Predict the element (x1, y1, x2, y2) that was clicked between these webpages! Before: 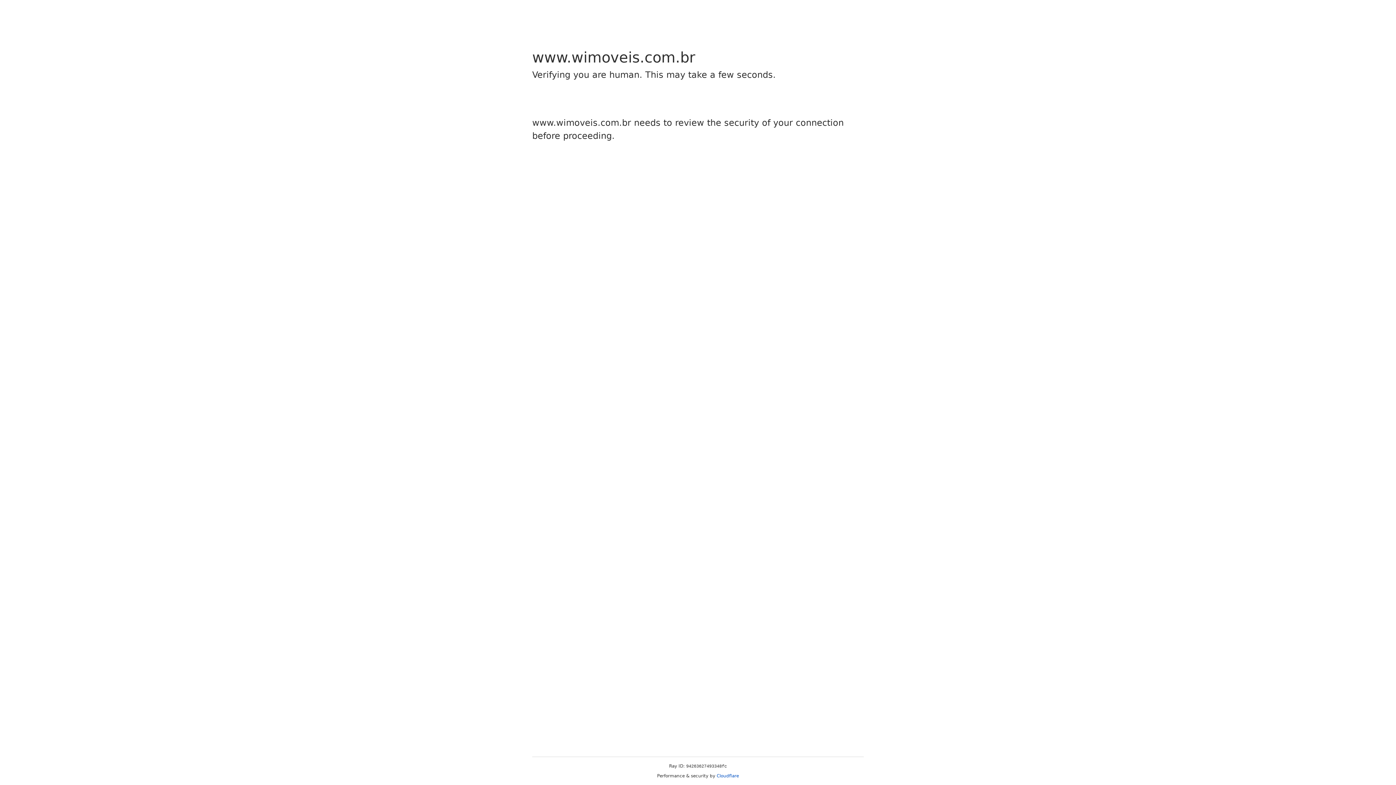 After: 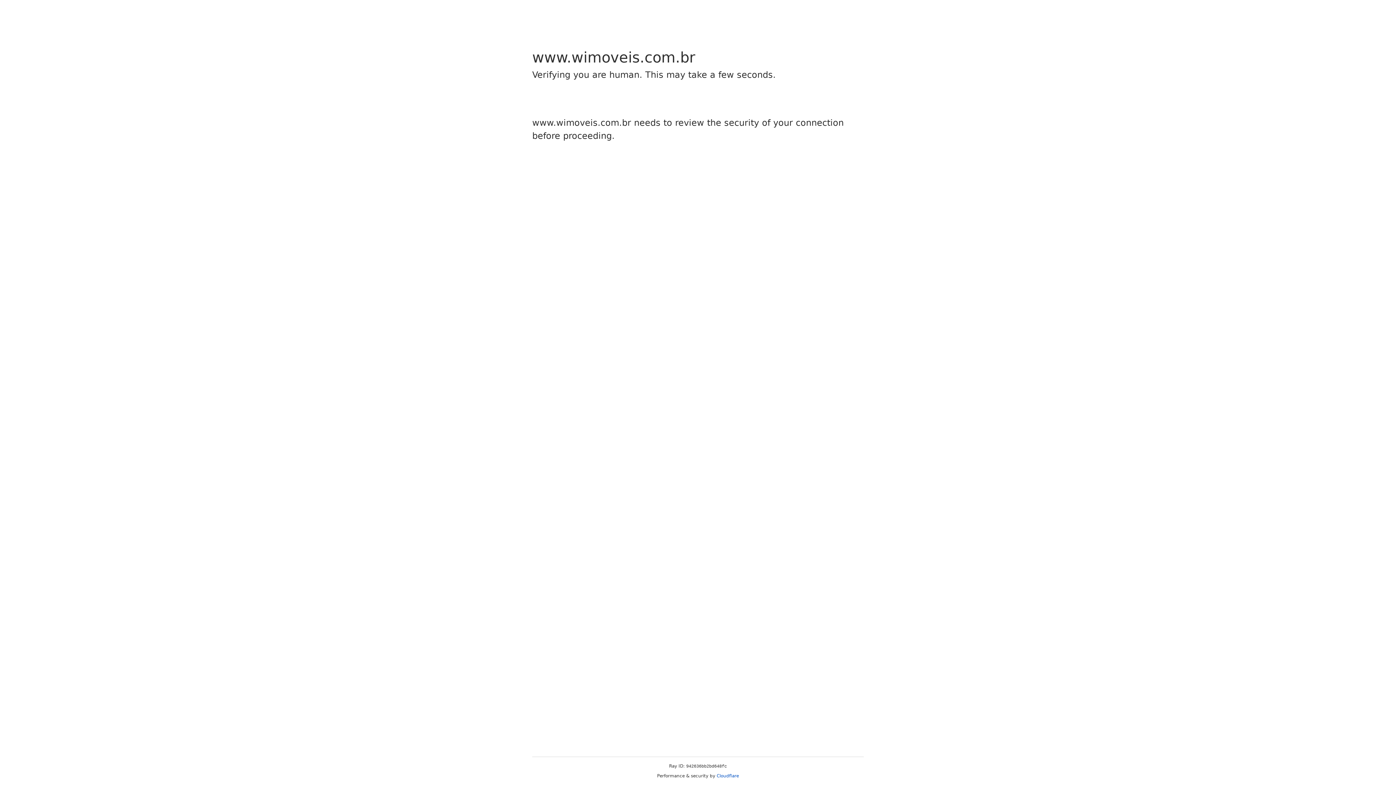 Action: bbox: (716, 773, 739, 778) label: Cloudflare